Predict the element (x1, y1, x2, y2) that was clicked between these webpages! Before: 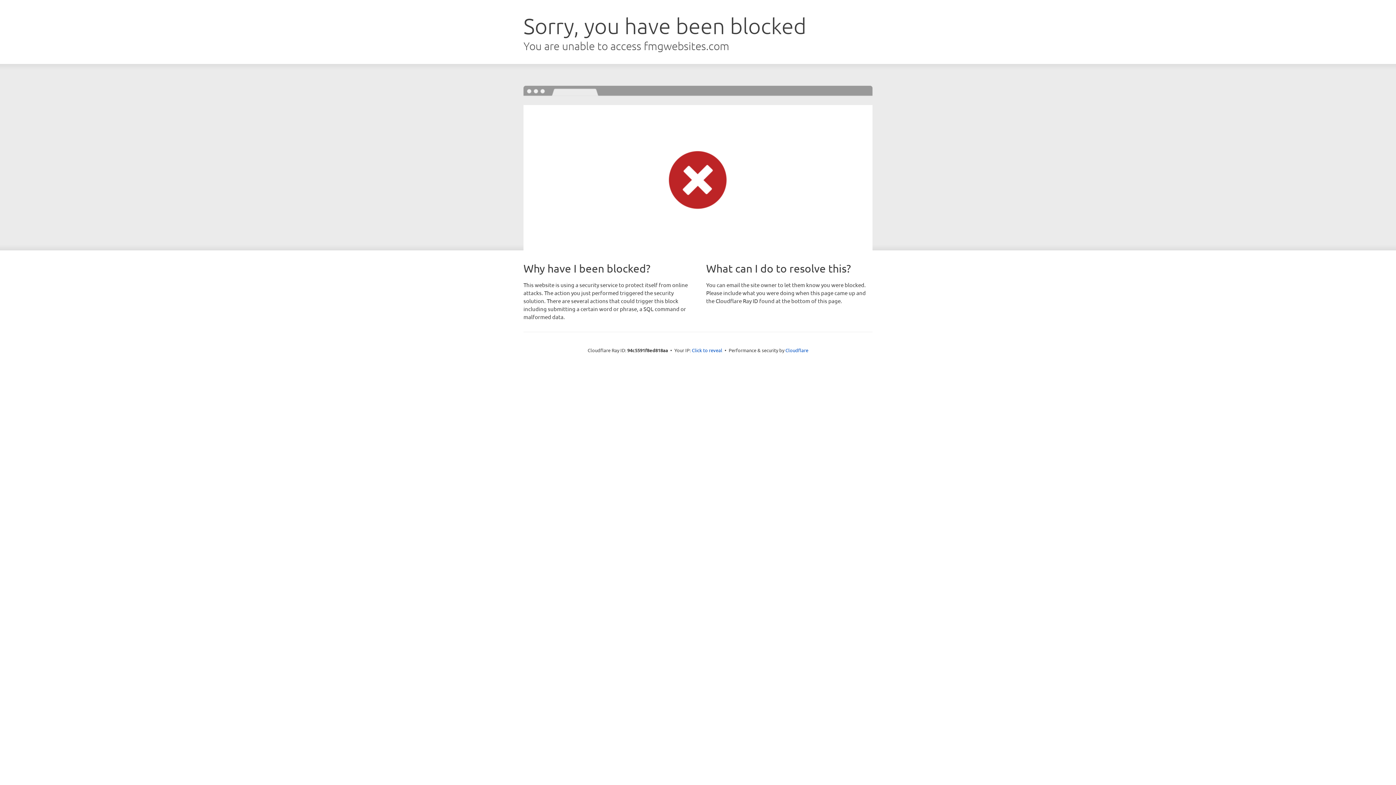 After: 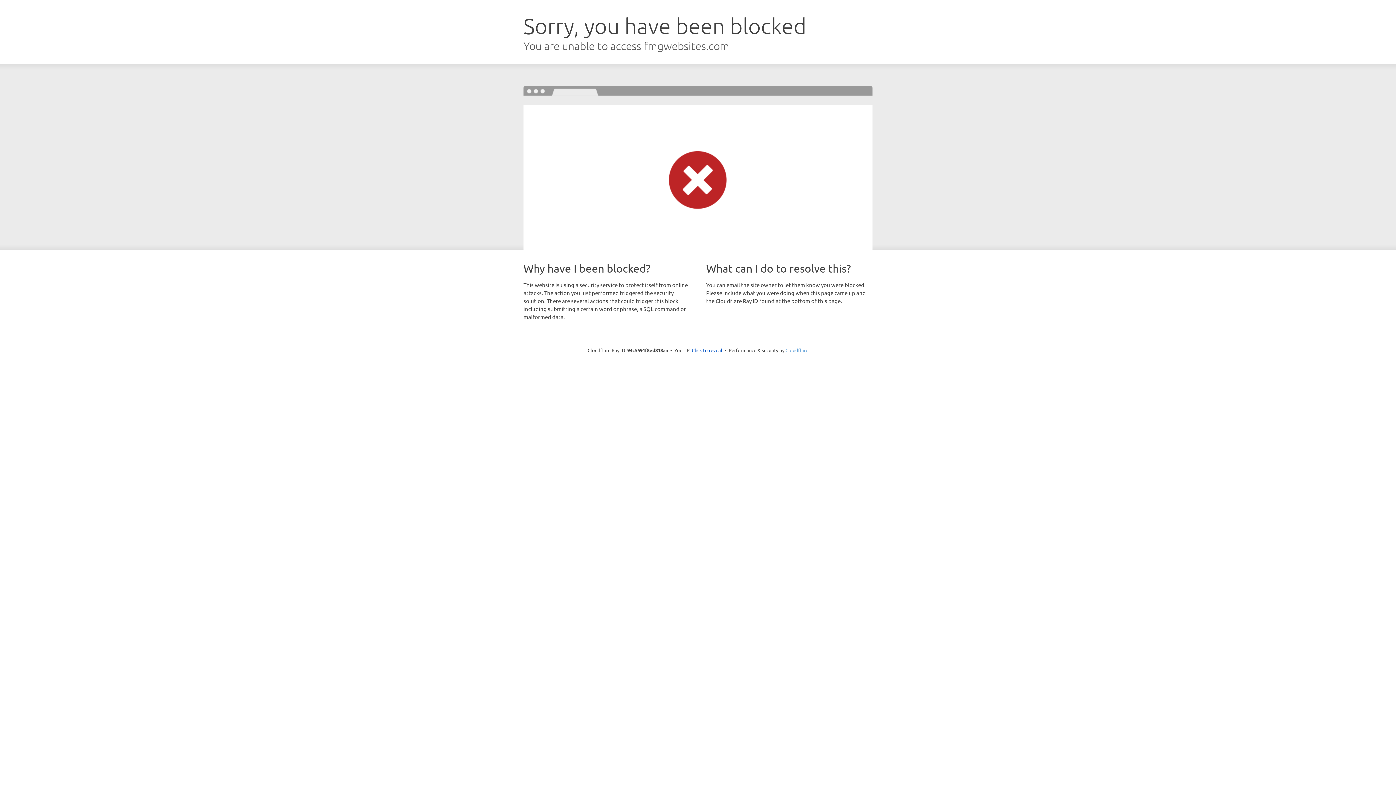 Action: bbox: (785, 347, 808, 353) label: Cloudflare